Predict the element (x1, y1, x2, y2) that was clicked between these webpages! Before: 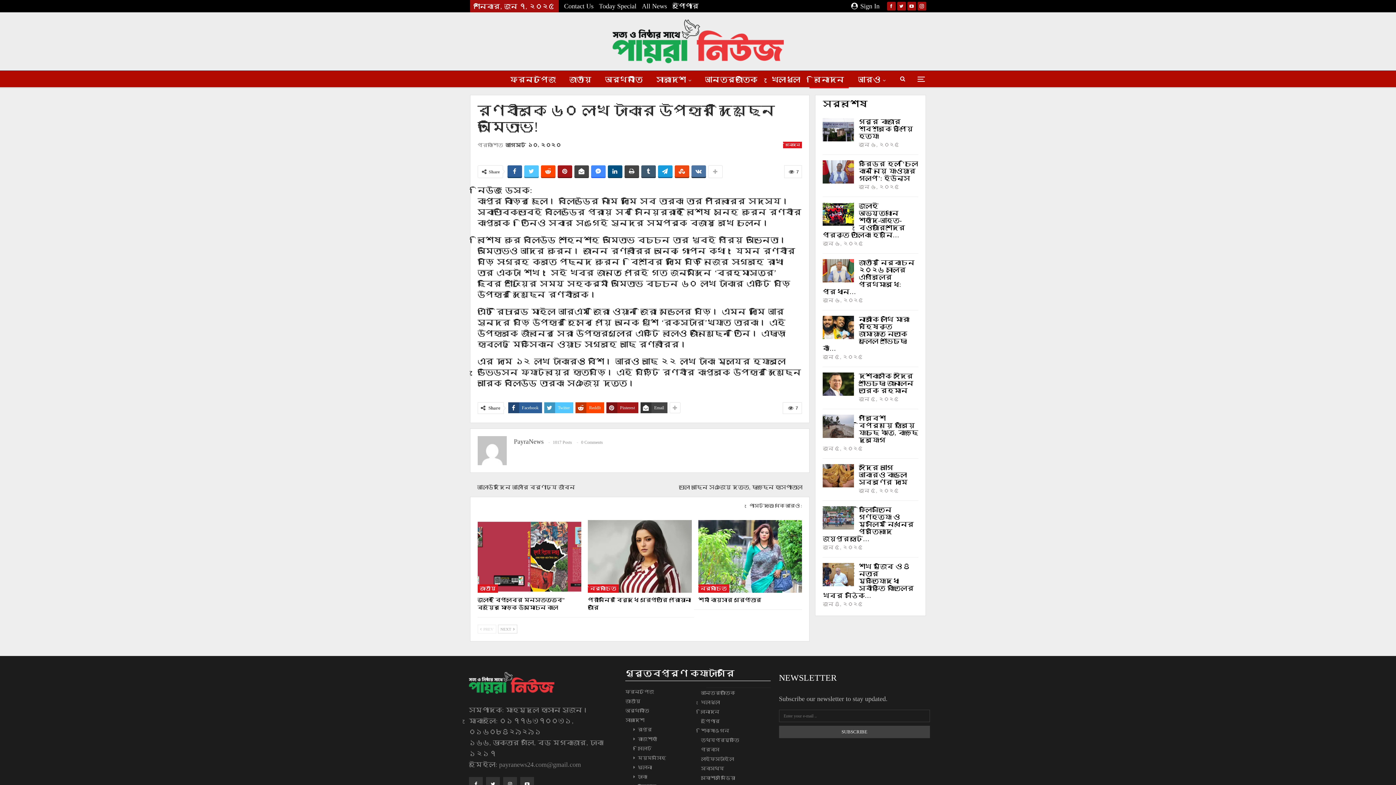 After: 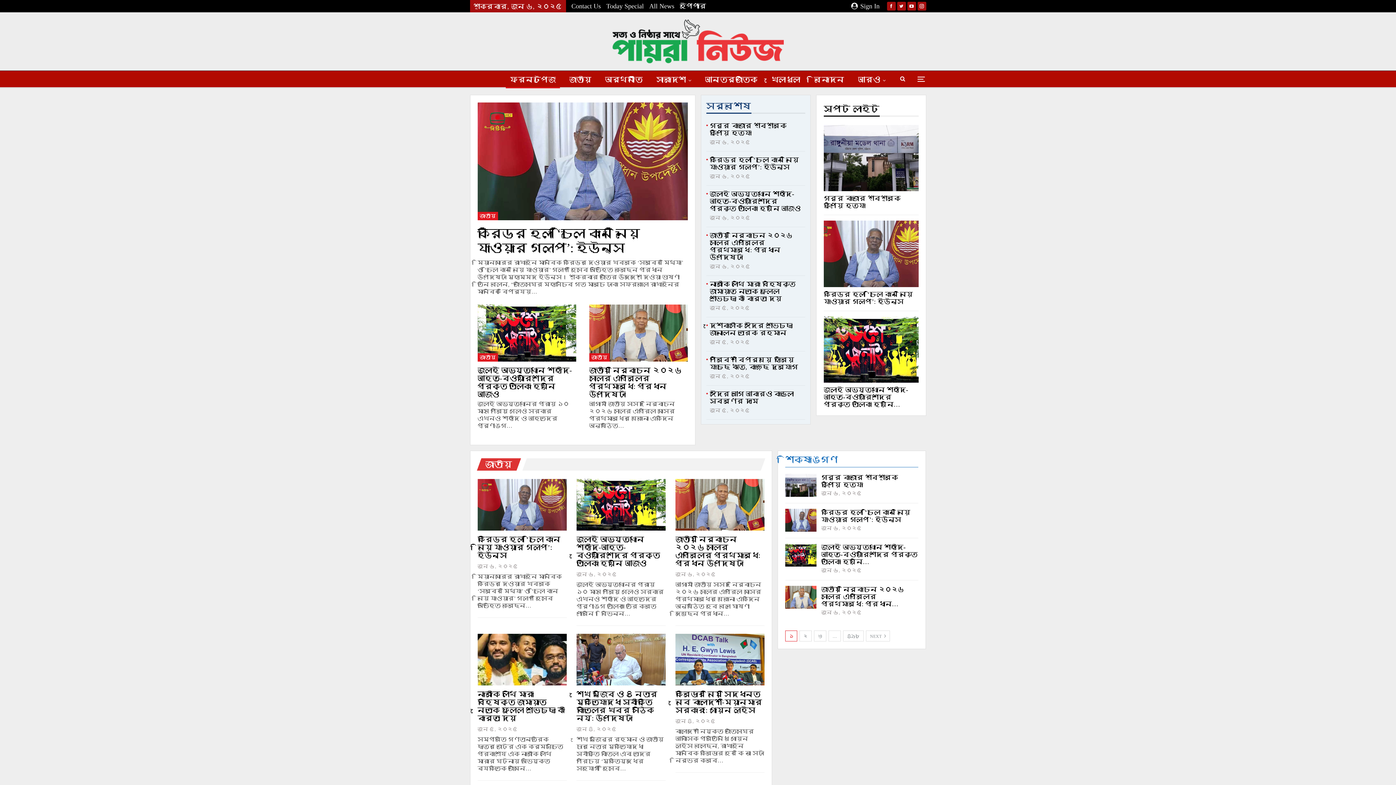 Action: bbox: (505, 70, 560, 88) label: ফ্রন্টপেজ